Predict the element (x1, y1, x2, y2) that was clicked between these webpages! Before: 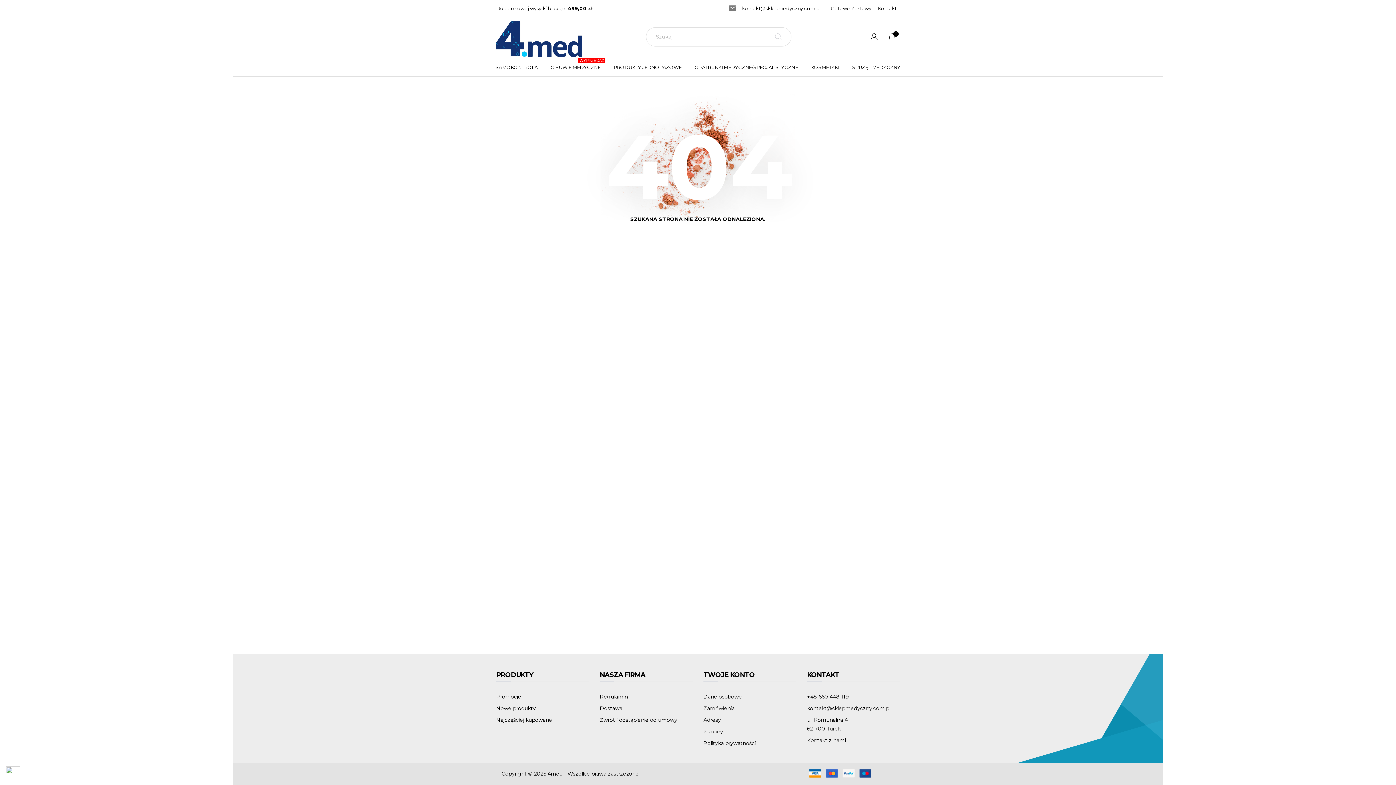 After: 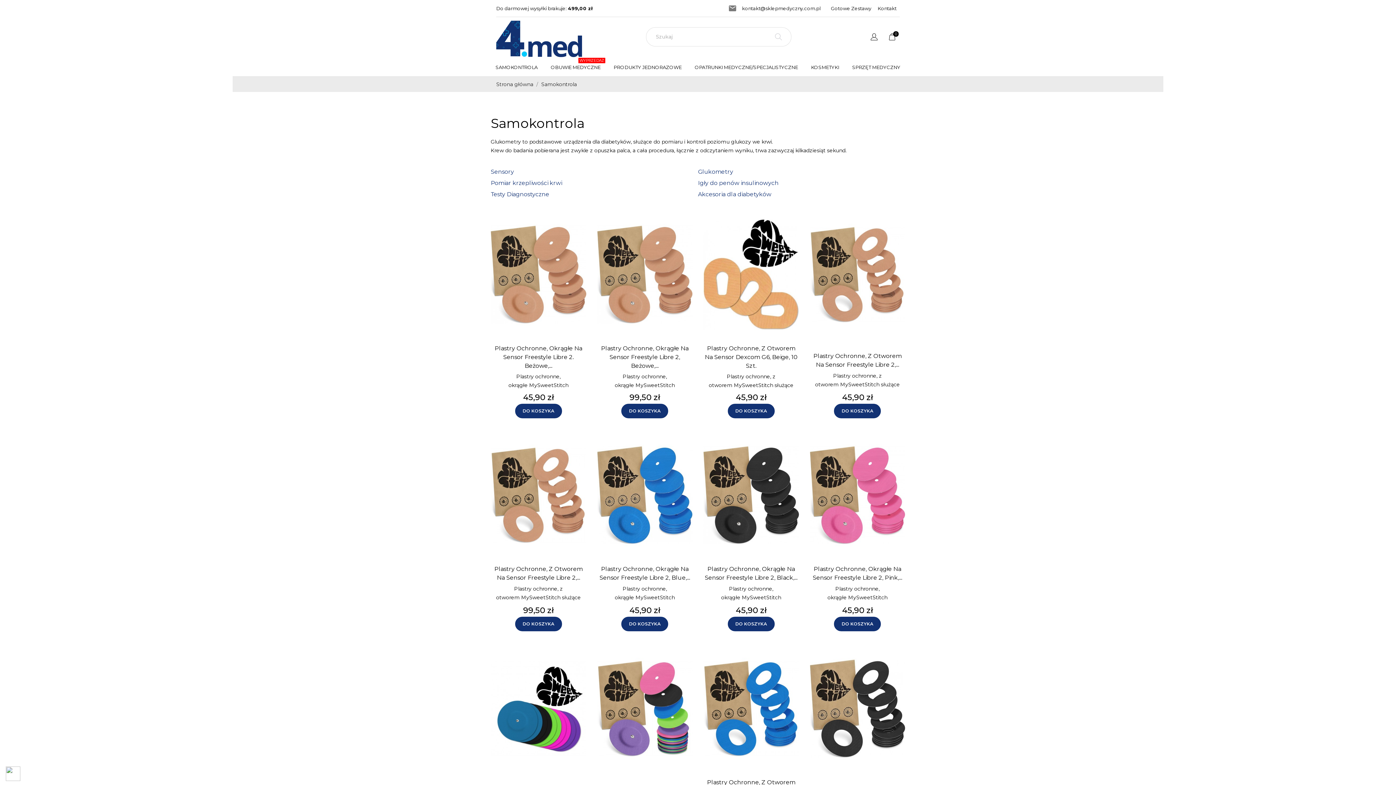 Action: label: SAMOKONTROLA bbox: (489, 57, 544, 76)